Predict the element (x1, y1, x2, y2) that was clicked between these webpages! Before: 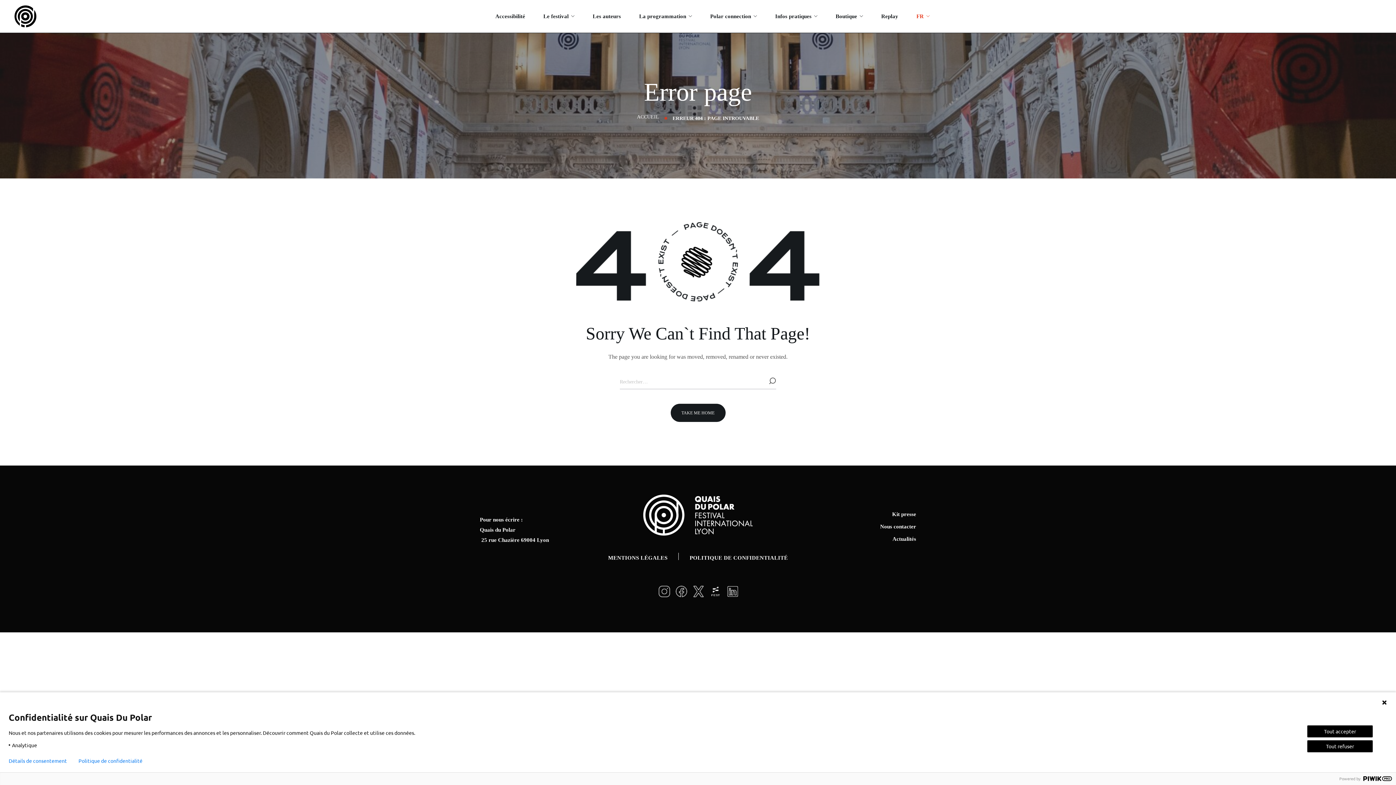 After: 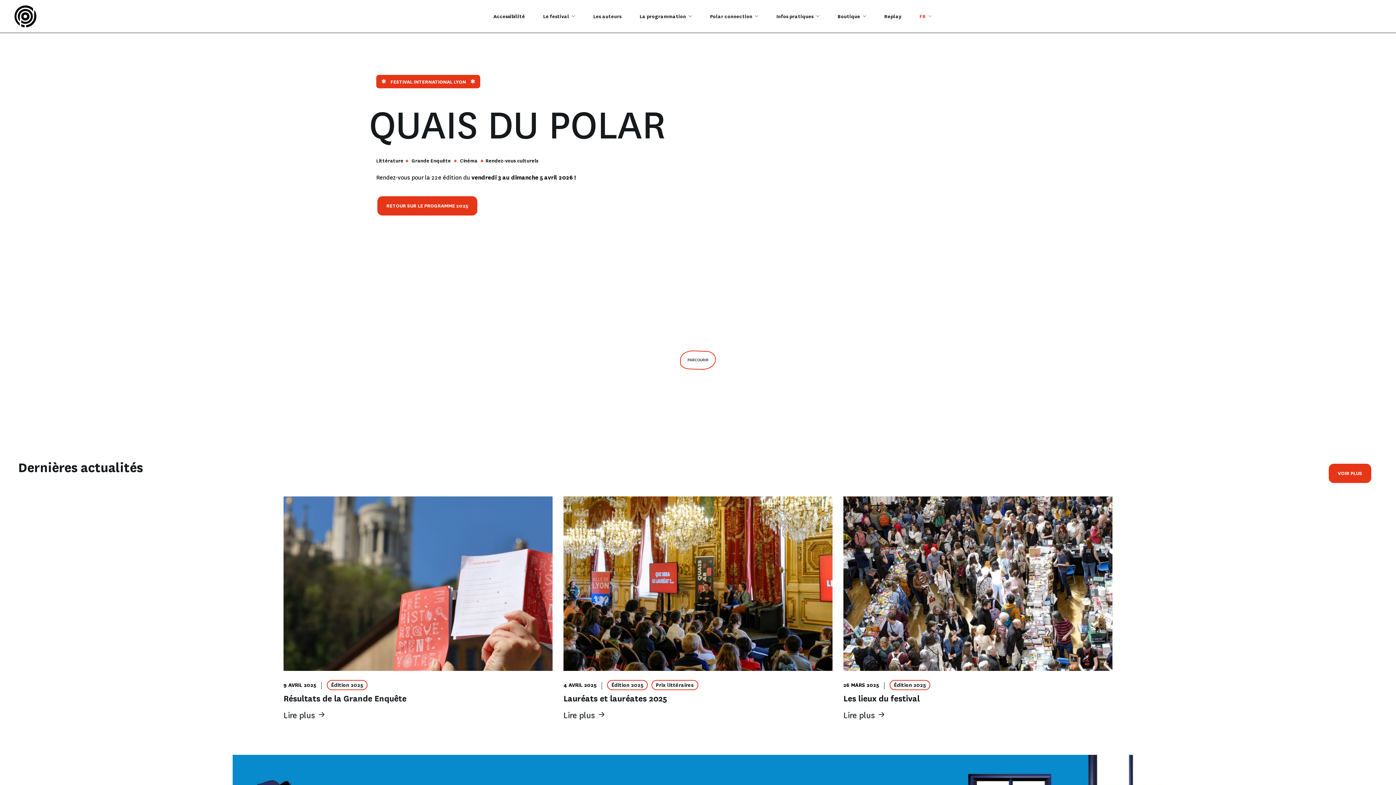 Action: label: TAKE ME HOME bbox: (670, 404, 725, 422)